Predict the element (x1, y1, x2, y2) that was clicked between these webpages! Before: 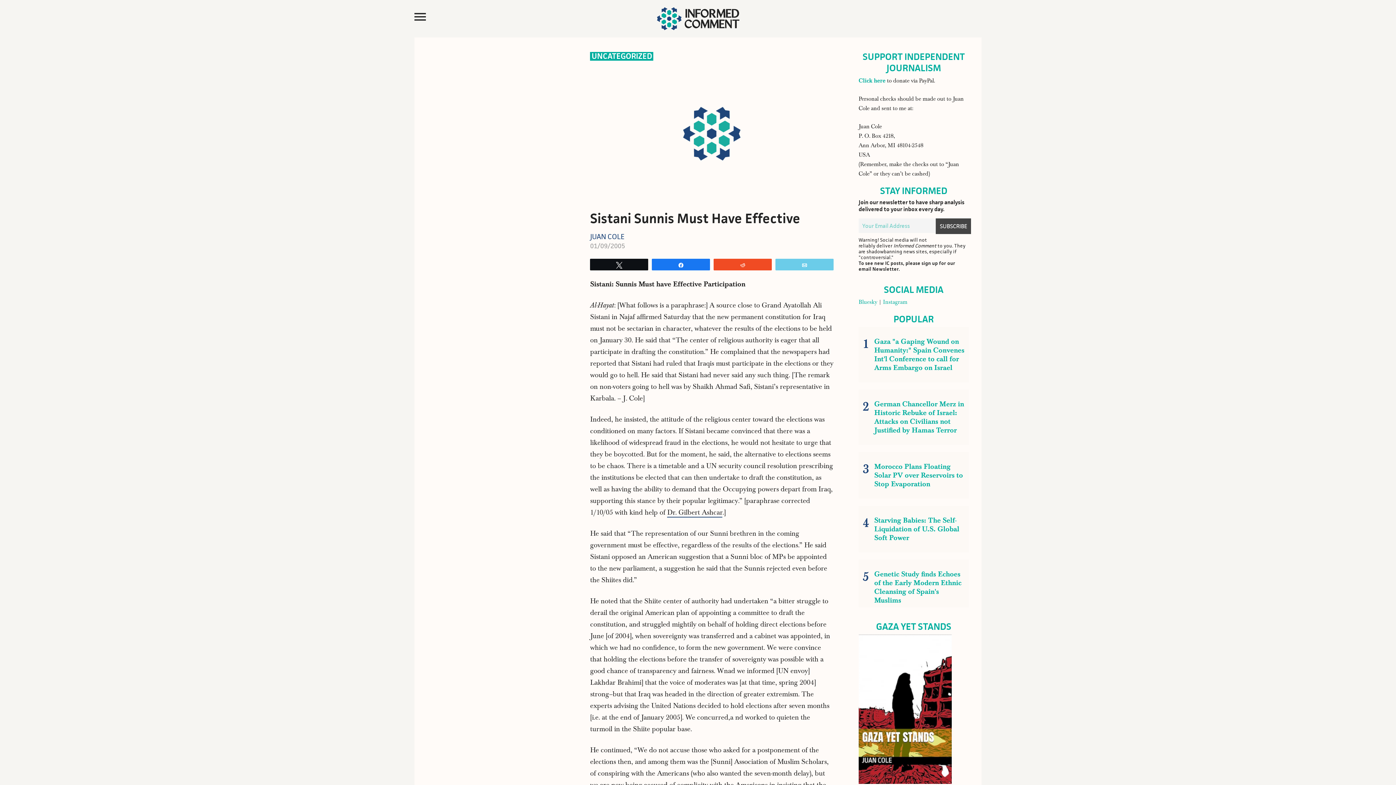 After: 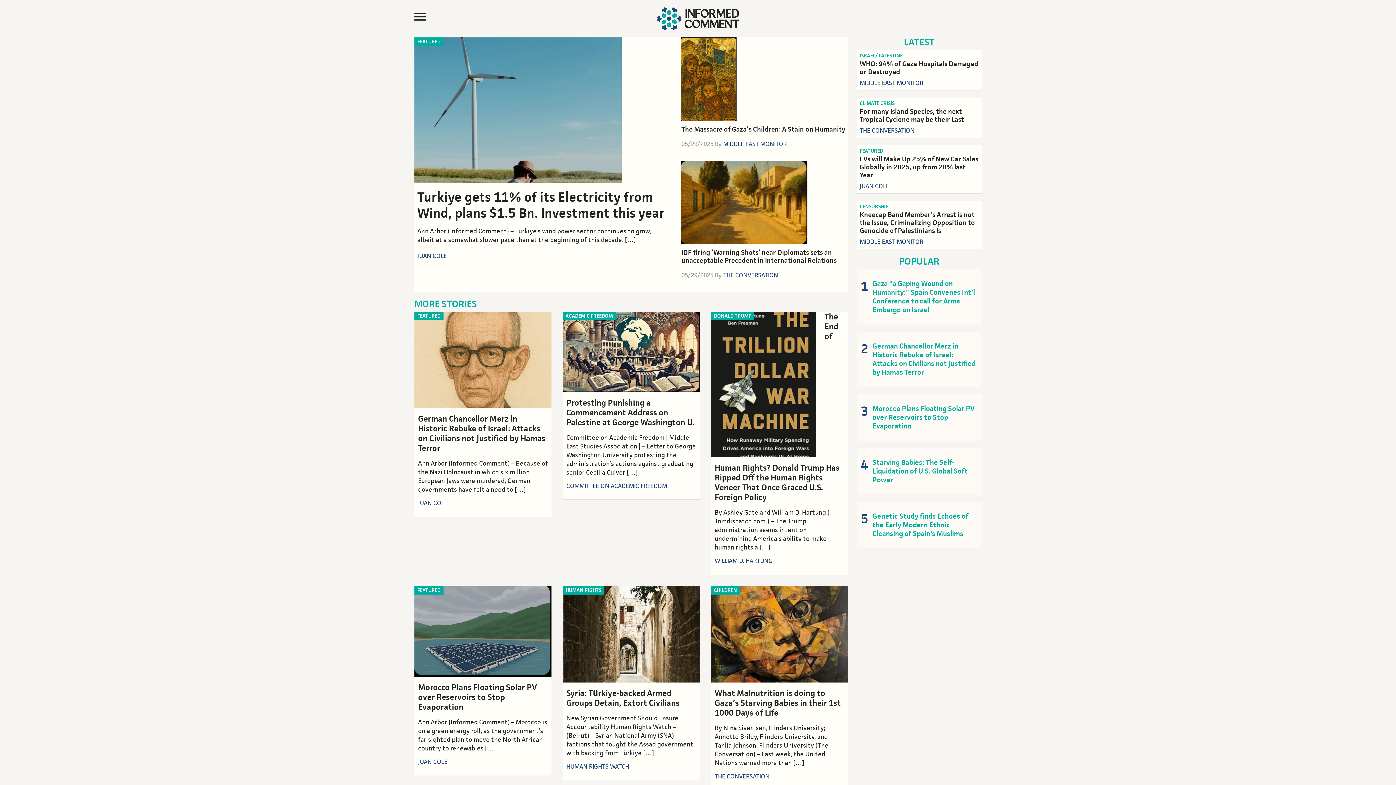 Action: bbox: (652, 7, 743, 30)